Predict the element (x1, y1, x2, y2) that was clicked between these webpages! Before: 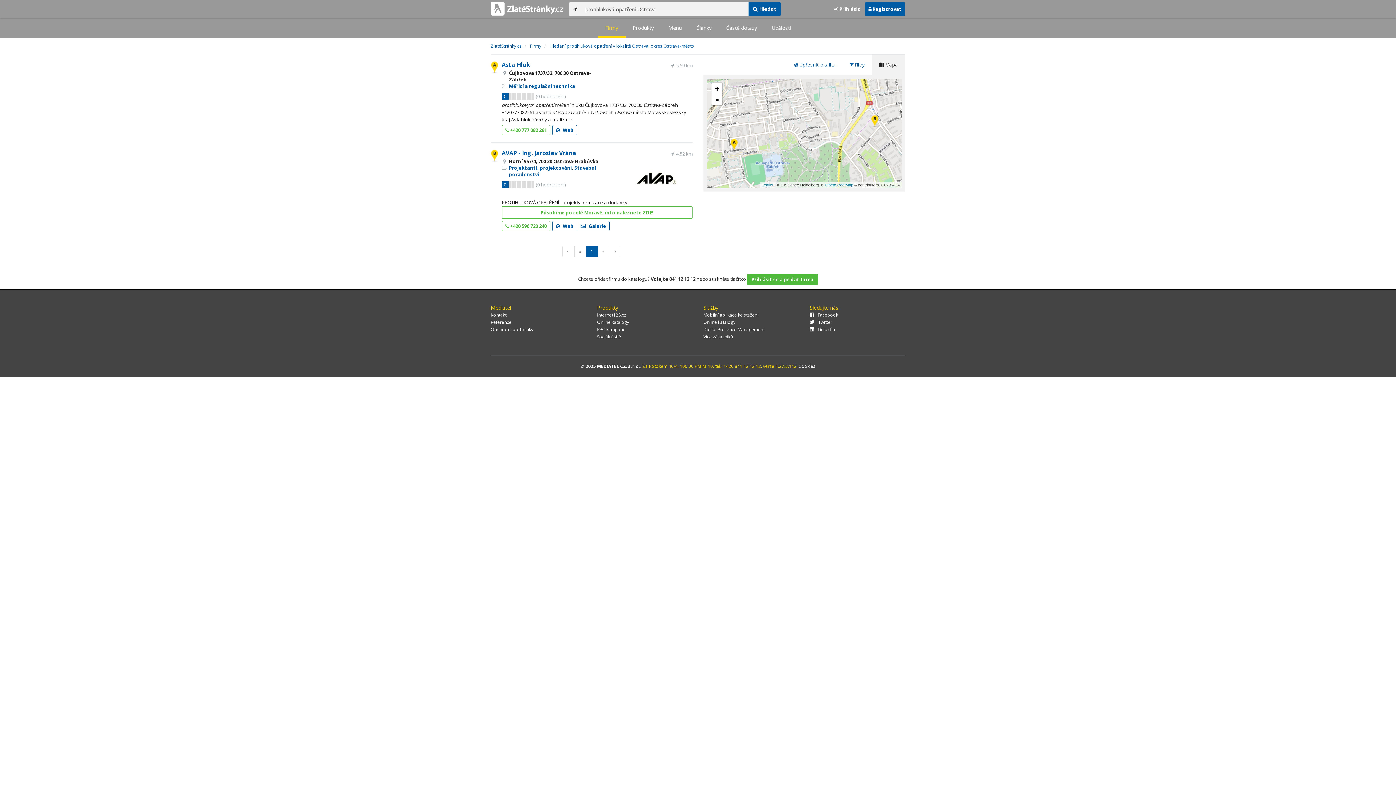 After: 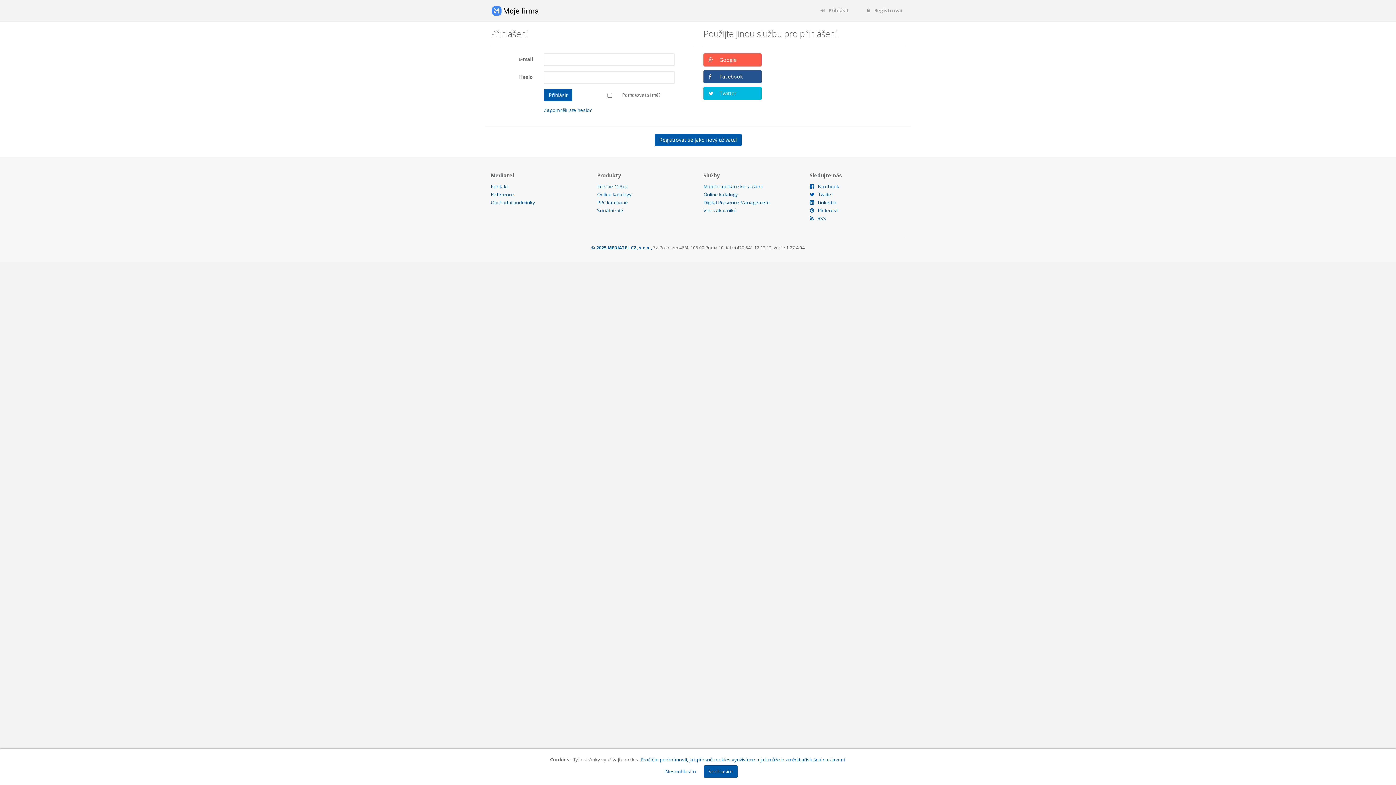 Action: label:  Přihlásit bbox: (830, 2, 864, 16)